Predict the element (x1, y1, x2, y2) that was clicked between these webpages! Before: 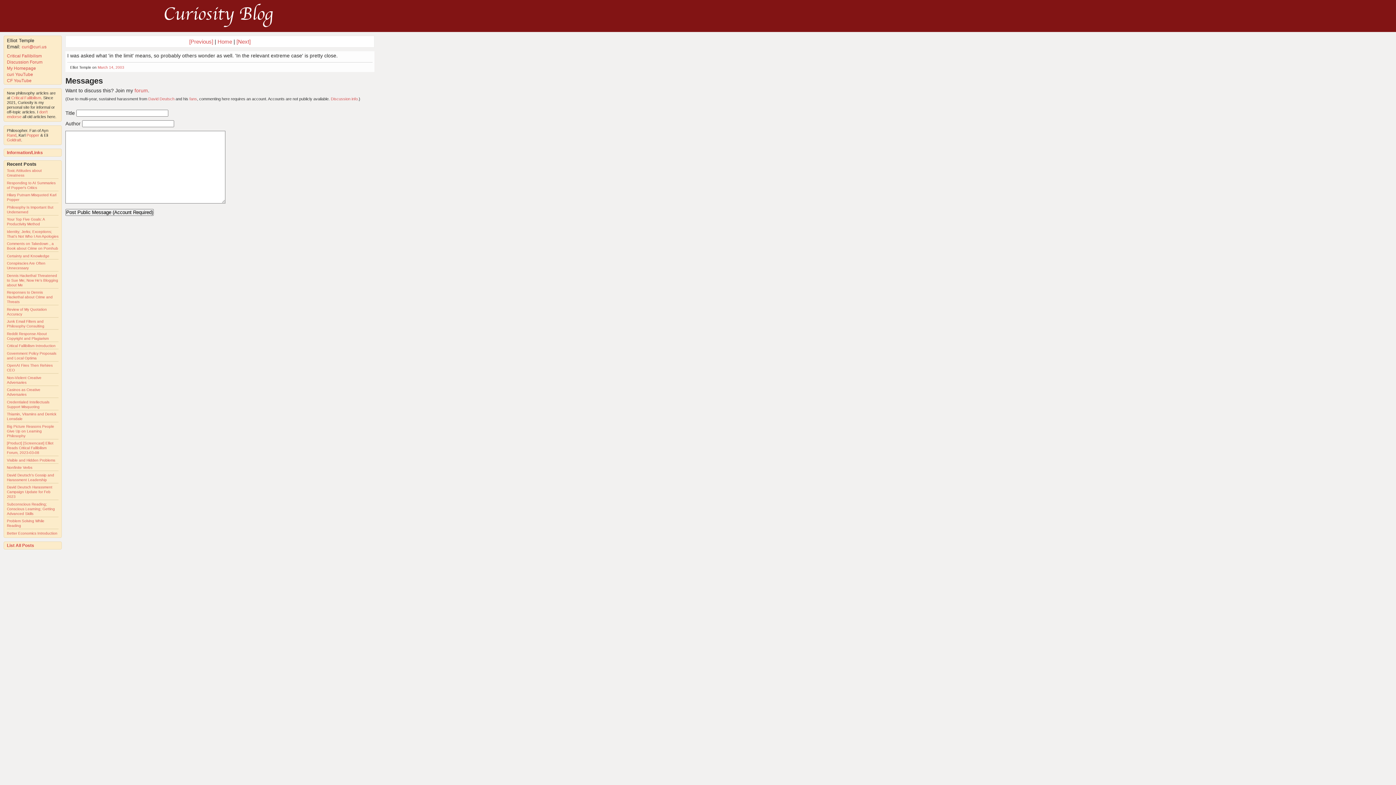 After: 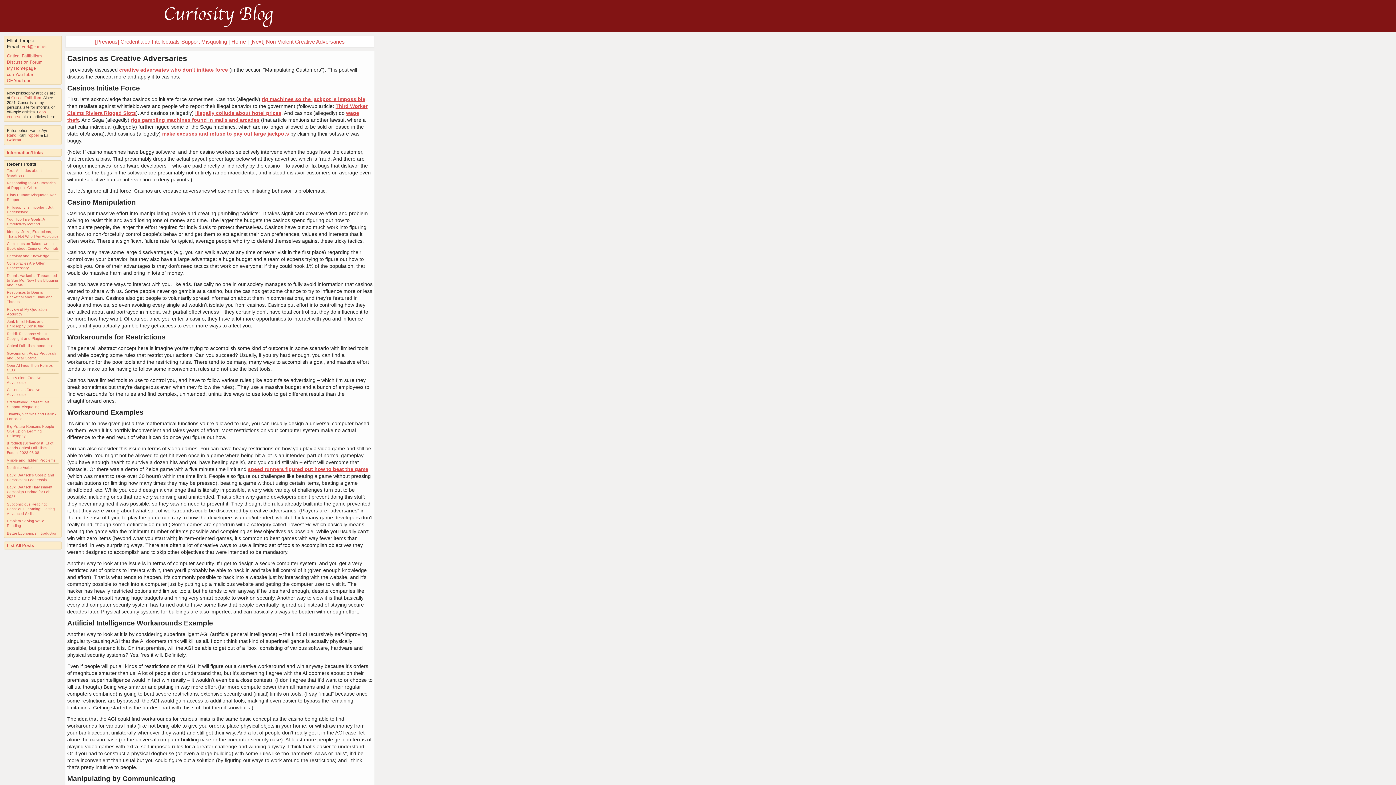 Action: bbox: (6, 388, 40, 396) label: Casinos as Creative Adversaries